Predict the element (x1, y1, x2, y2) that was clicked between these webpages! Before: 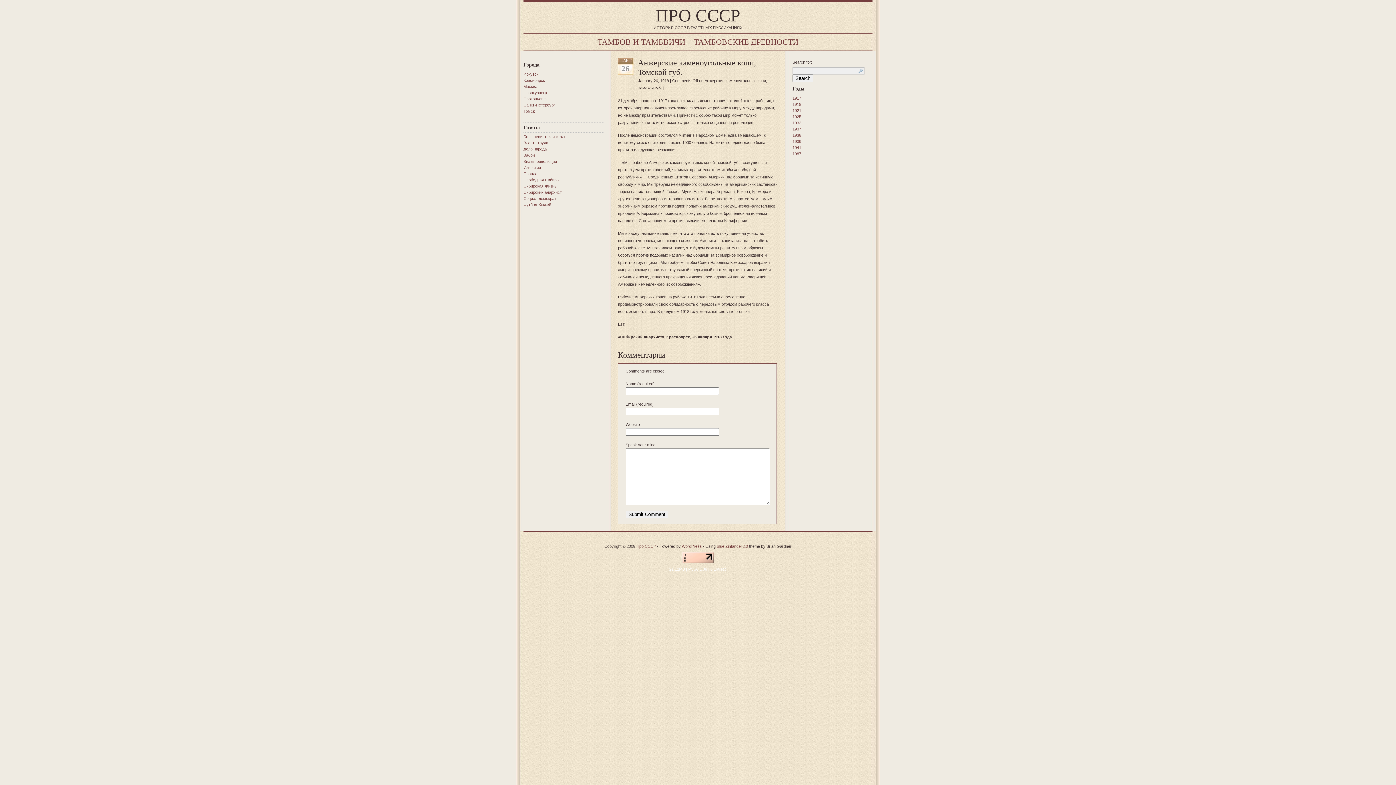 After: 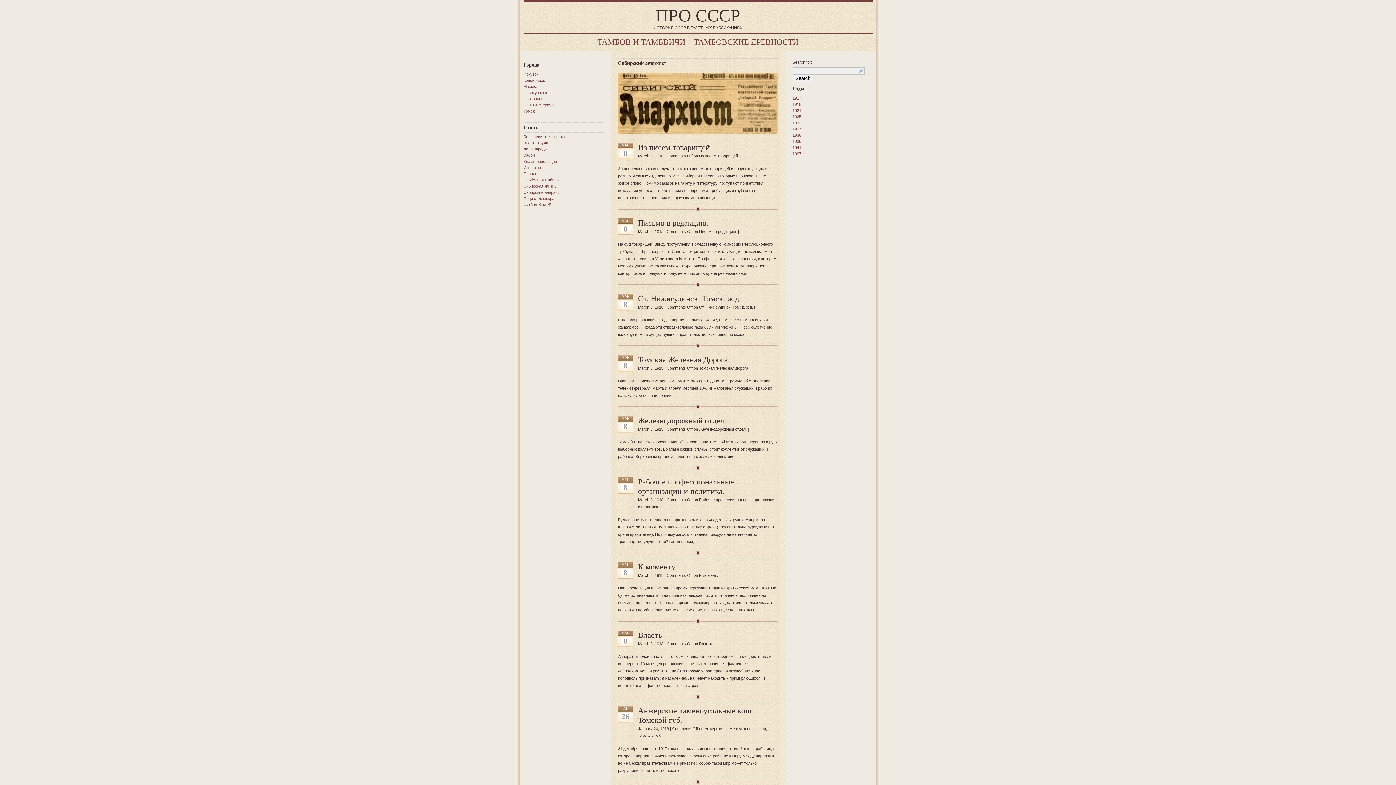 Action: label: Сибирский анархист bbox: (523, 190, 561, 194)